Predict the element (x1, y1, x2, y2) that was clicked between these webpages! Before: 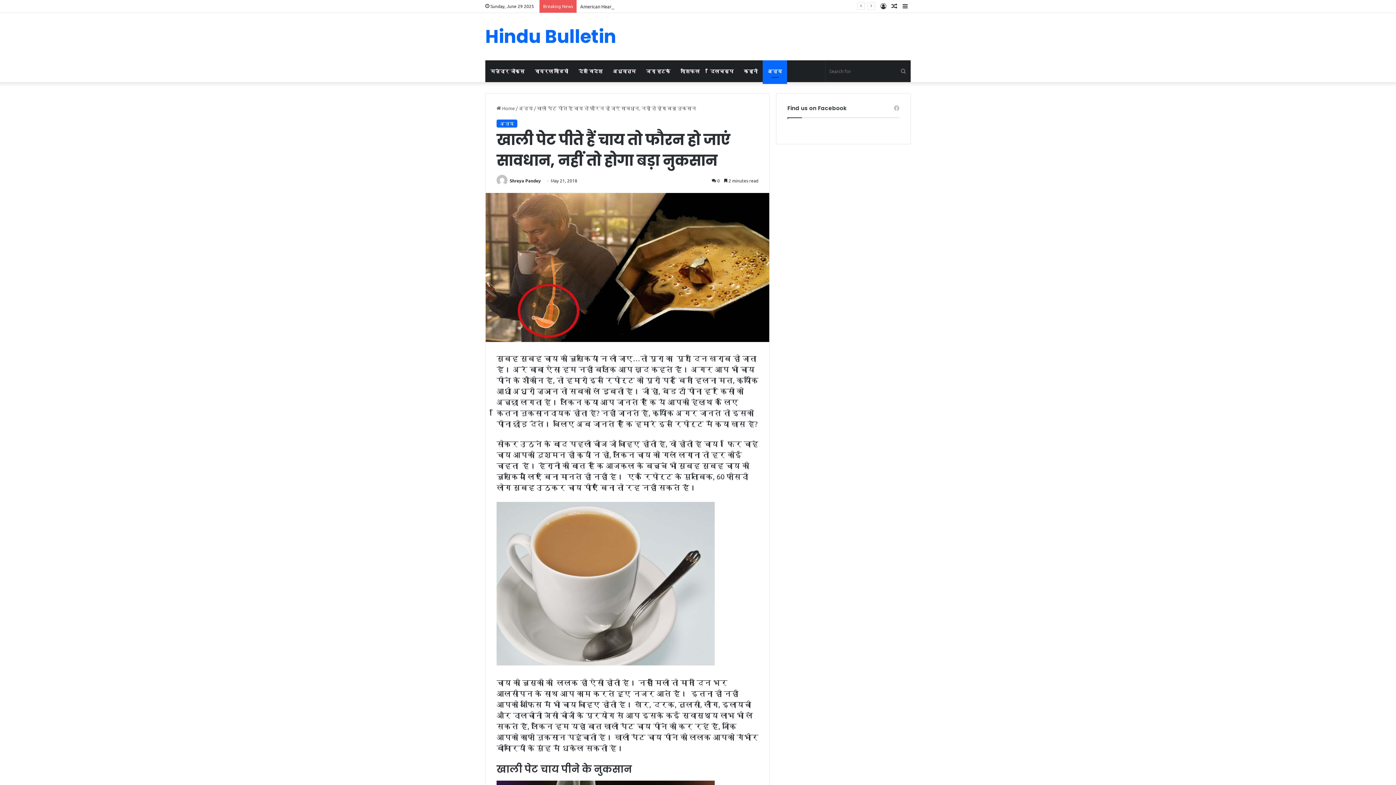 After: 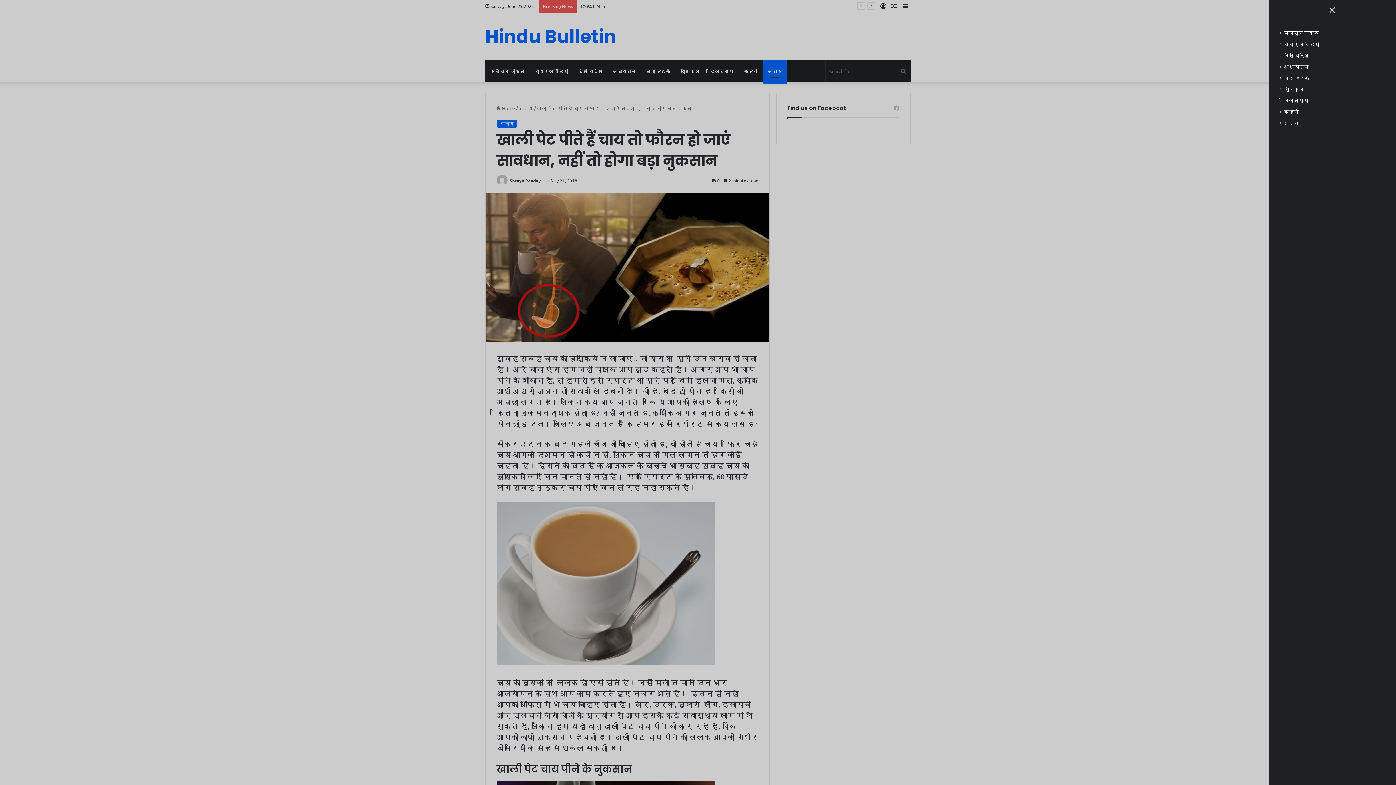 Action: bbox: (900, 0, 910, 12) label: Sidebar